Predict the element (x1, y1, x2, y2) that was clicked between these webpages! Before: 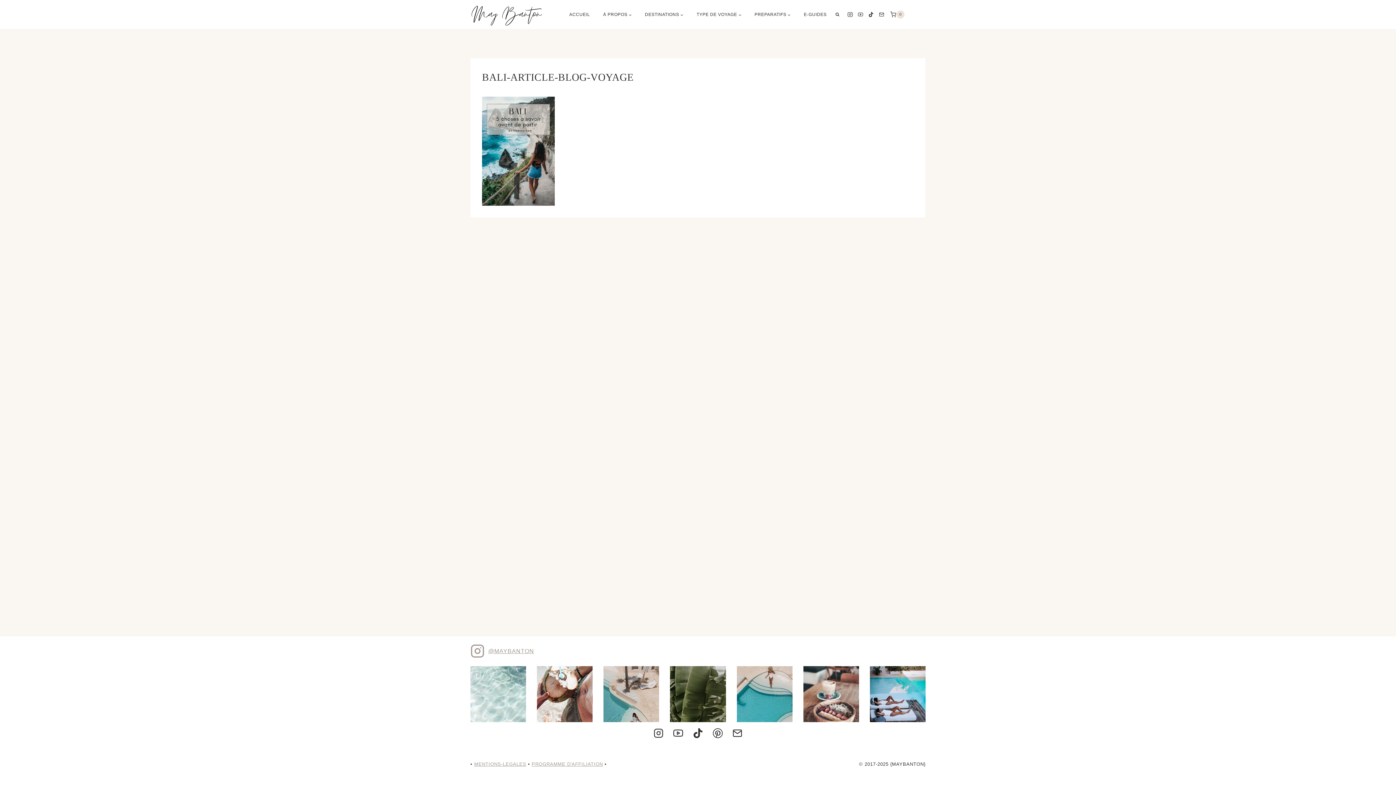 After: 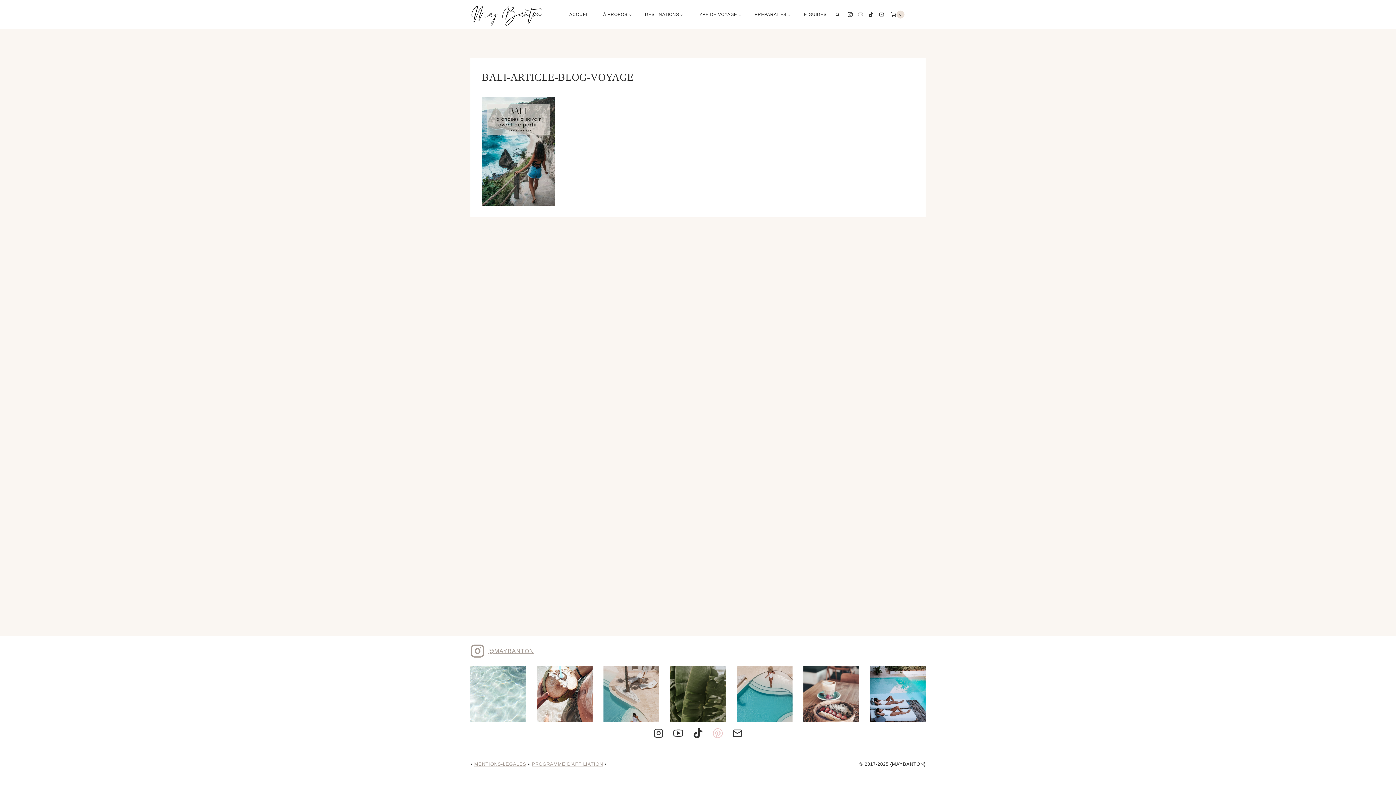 Action: bbox: (708, 723, 727, 743) label: https://www.pinterest.fr/maybanton/